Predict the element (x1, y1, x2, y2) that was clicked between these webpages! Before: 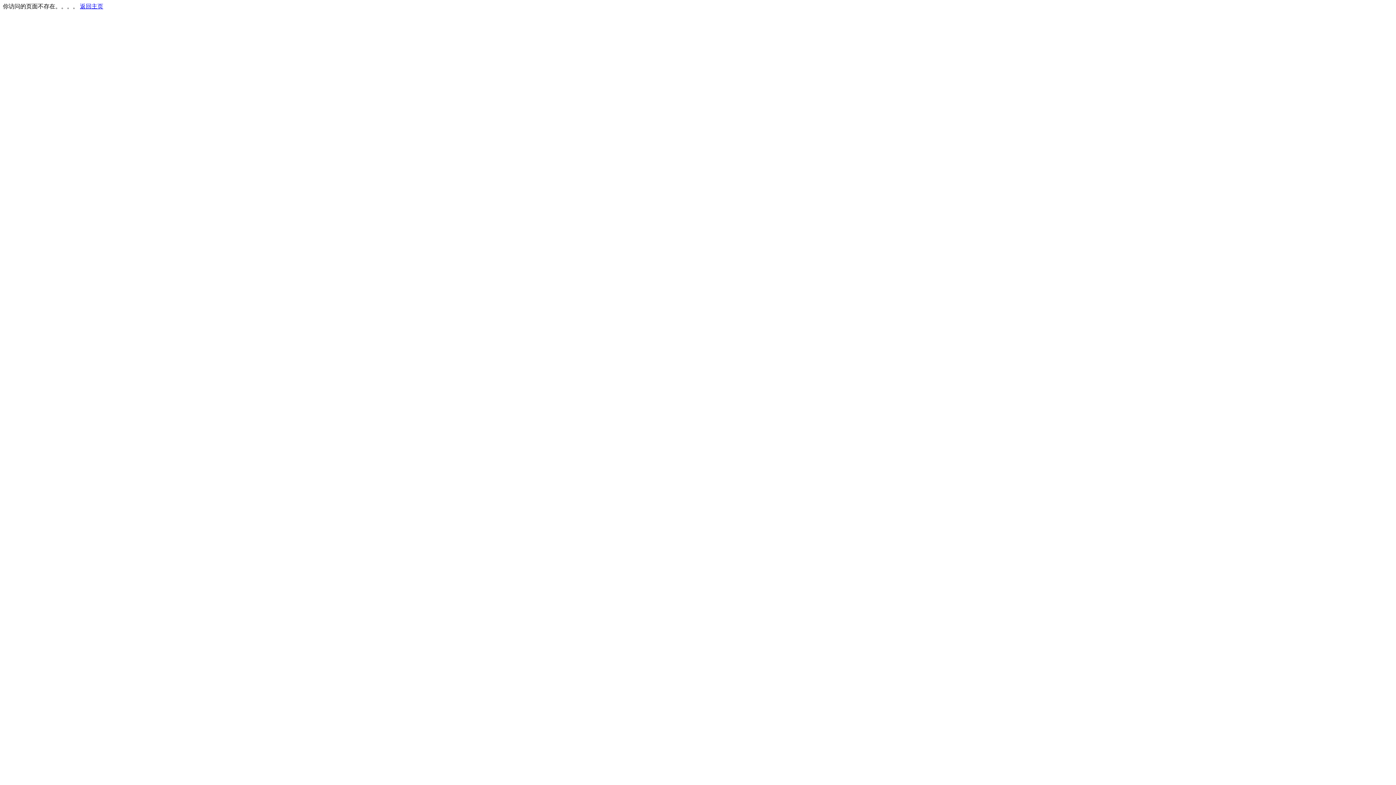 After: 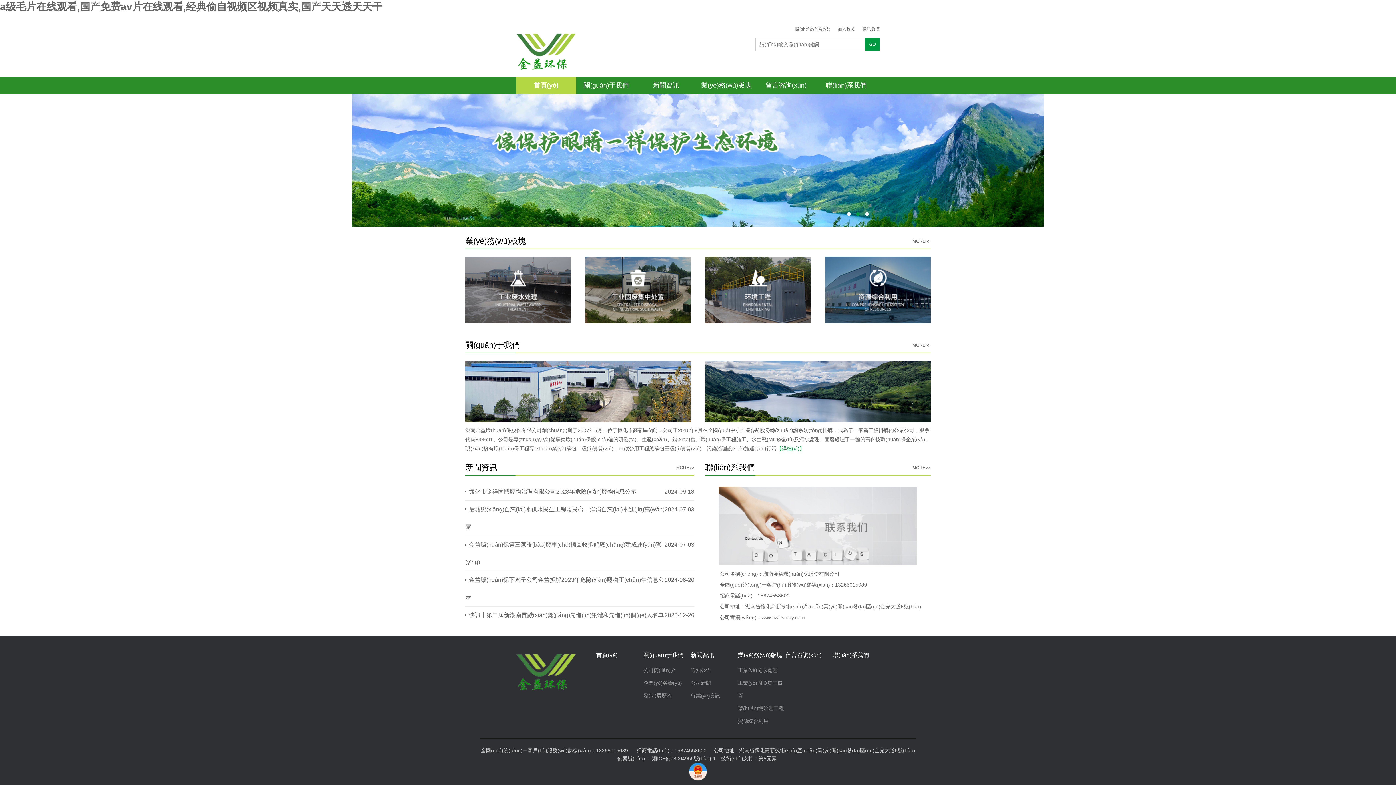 Action: label: 返回主页 bbox: (80, 3, 103, 9)